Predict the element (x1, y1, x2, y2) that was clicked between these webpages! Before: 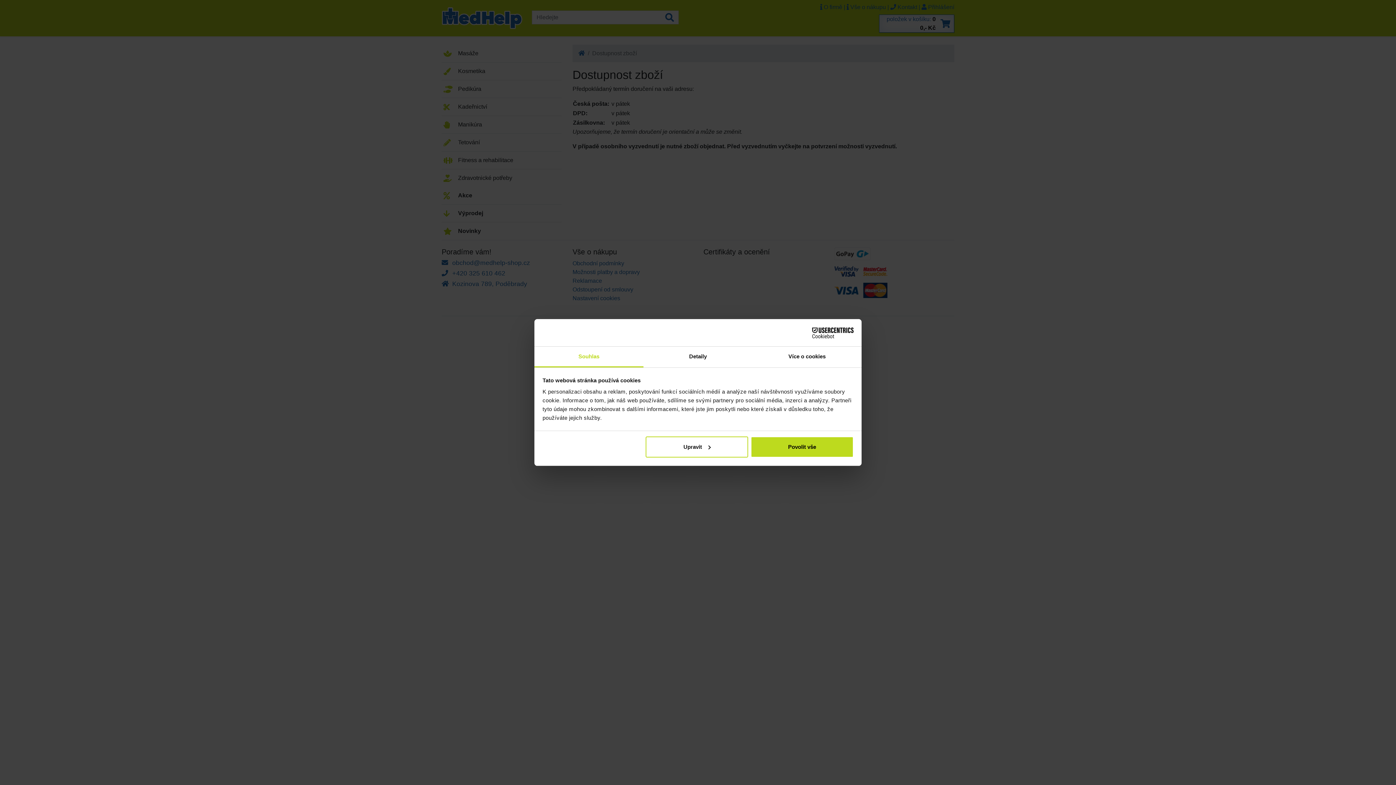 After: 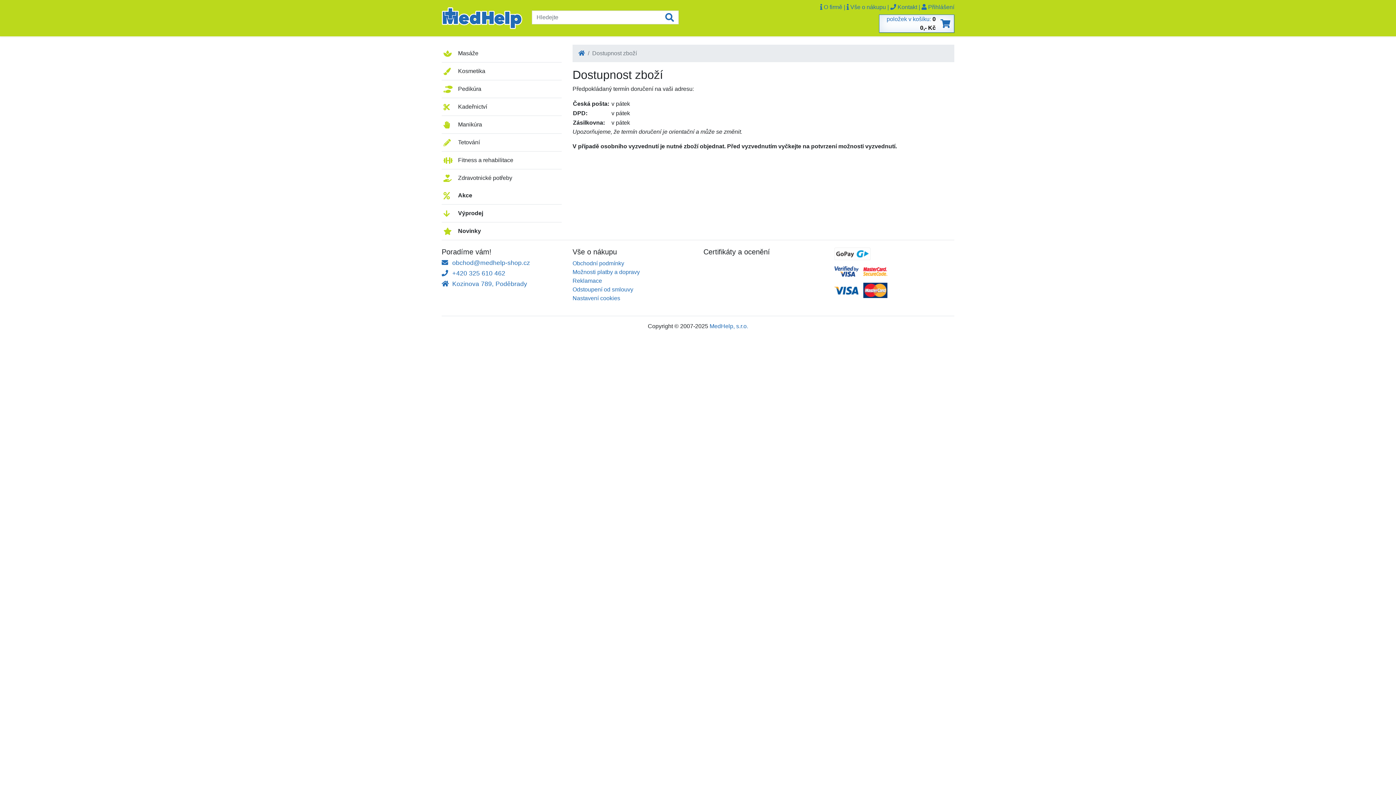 Action: bbox: (751, 436, 853, 457) label: Povolit vše